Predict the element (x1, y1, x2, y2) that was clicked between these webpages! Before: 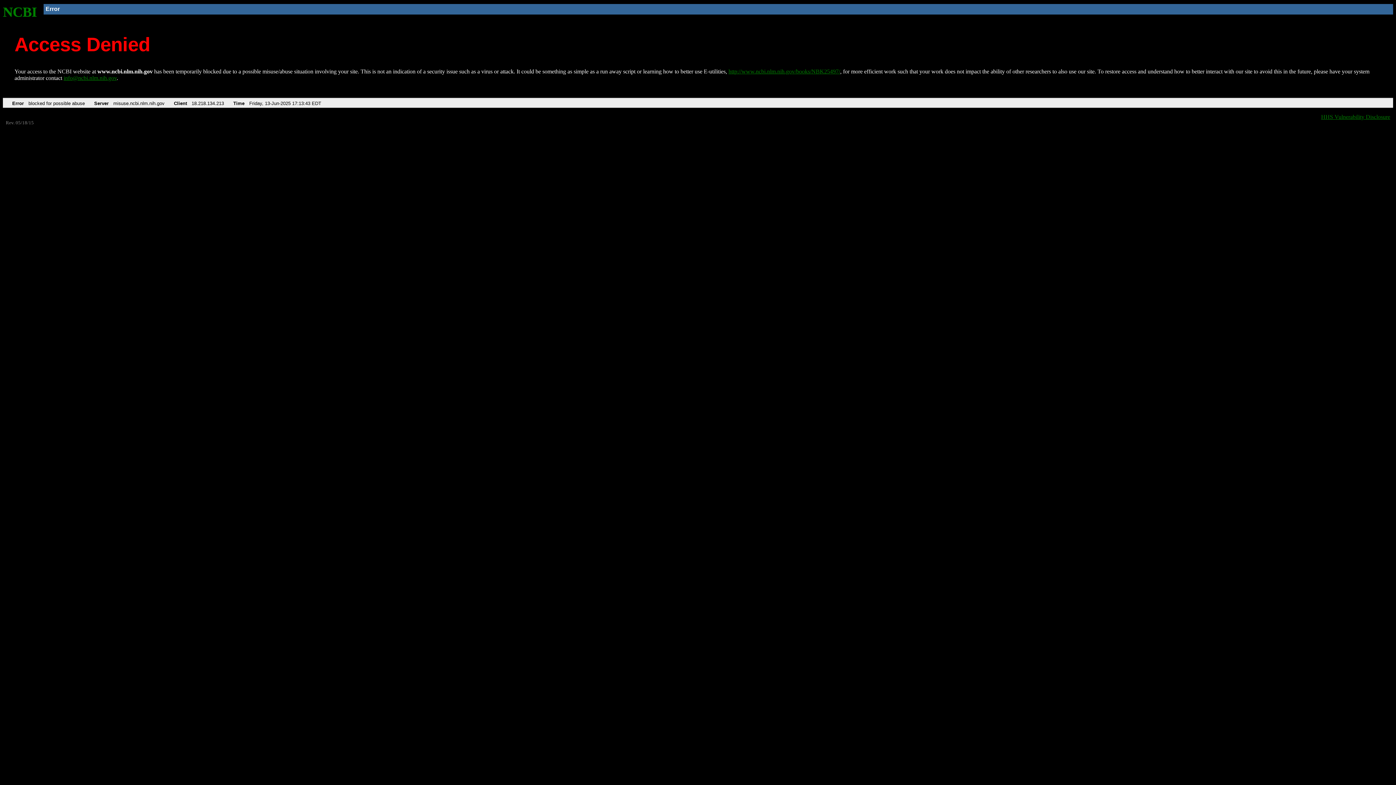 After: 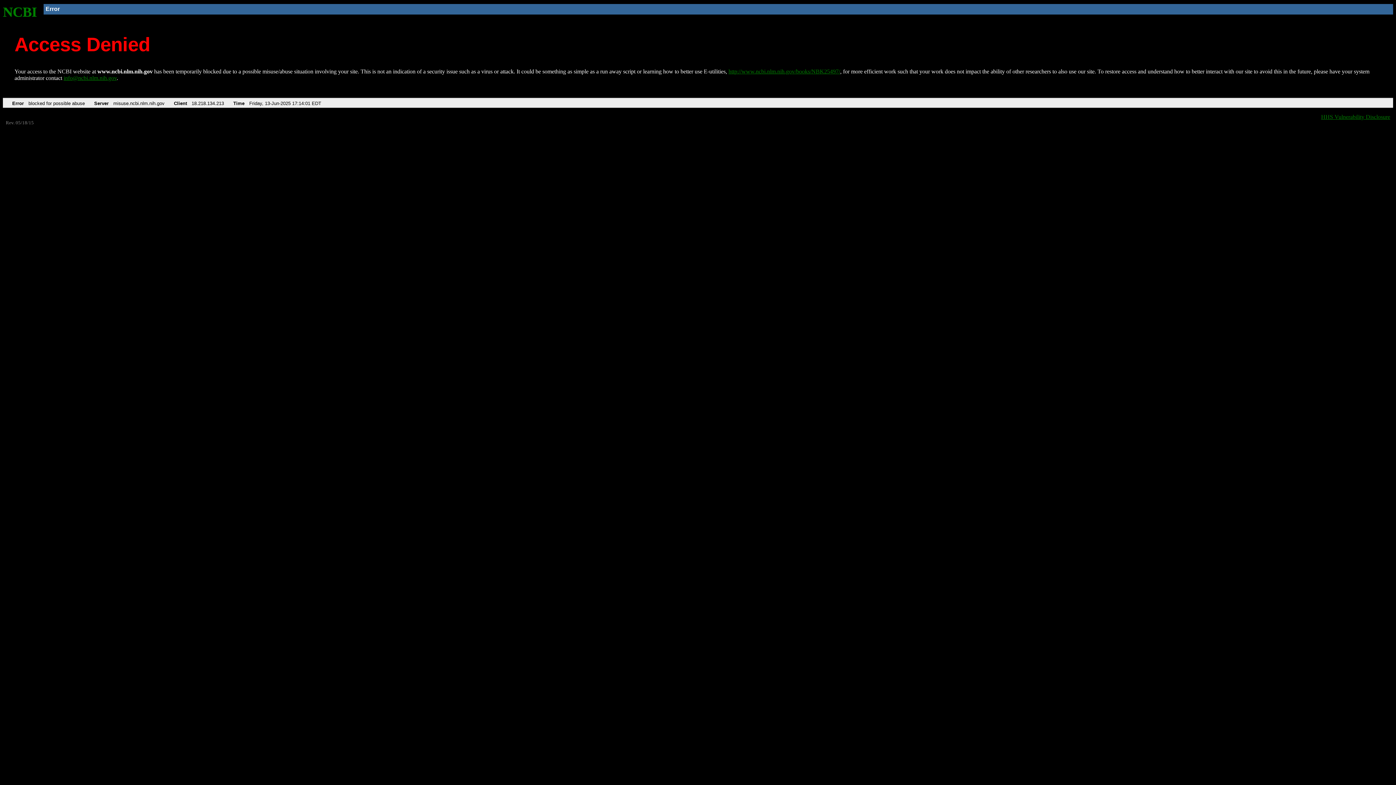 Action: bbox: (728, 68, 840, 74) label: http://www.ncbi.nlm.nih.gov/books/NBK25497/